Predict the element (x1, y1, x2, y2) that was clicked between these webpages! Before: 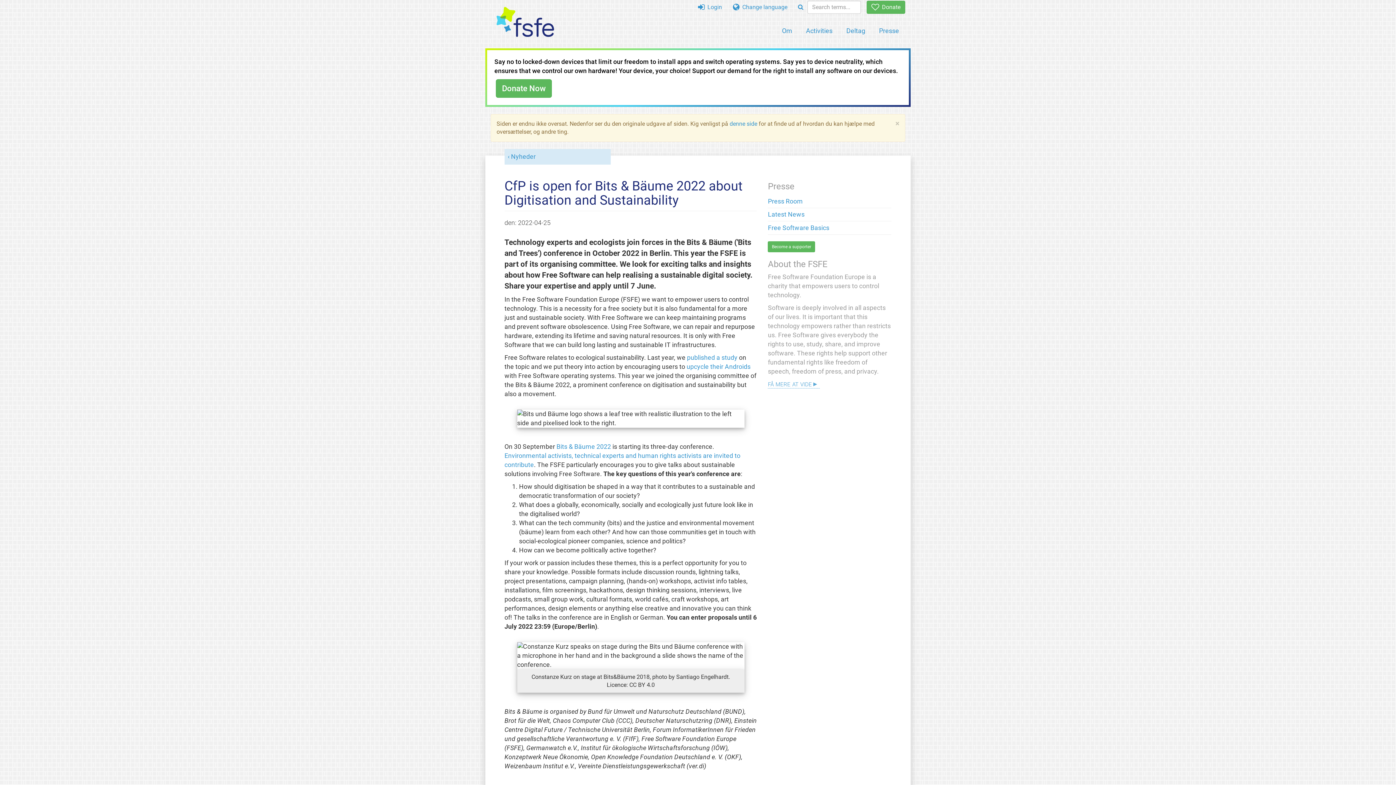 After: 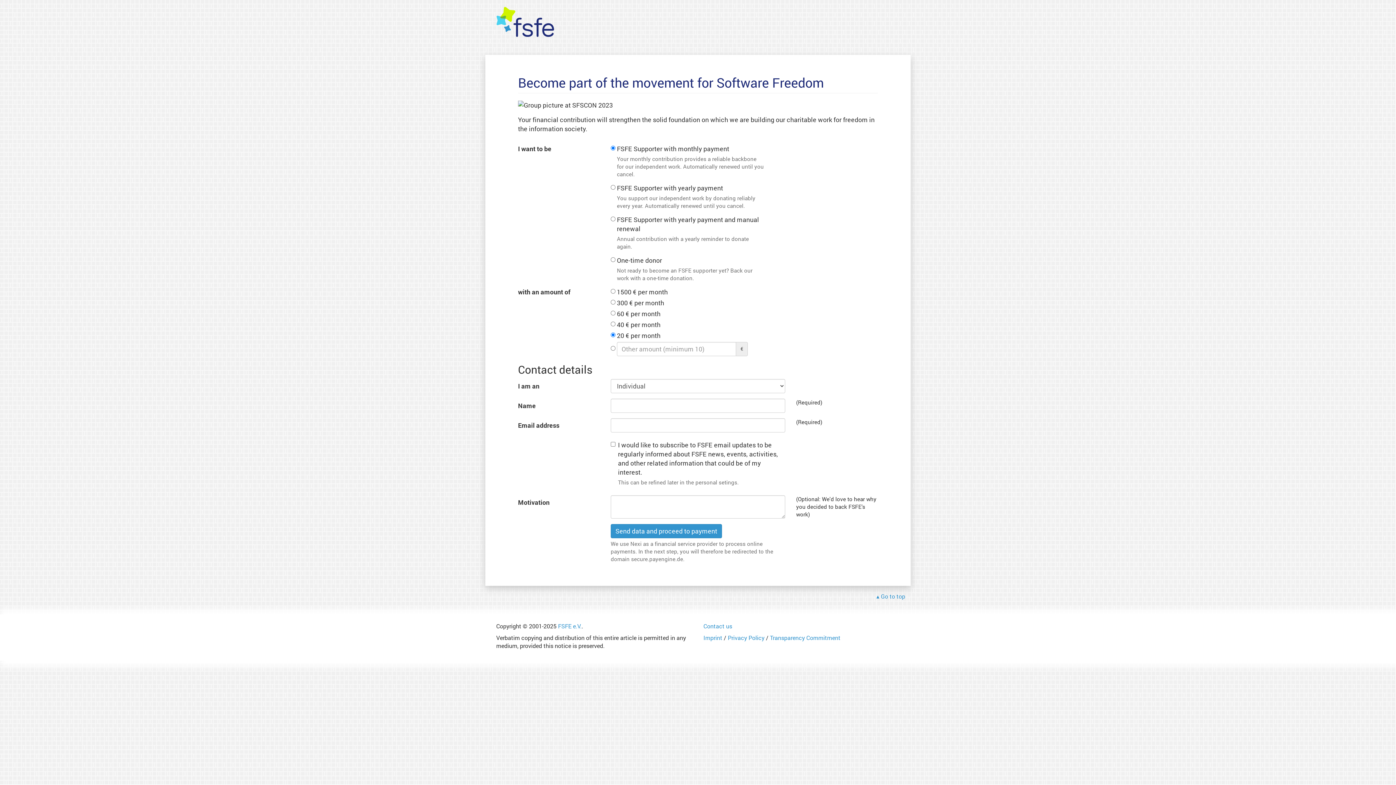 Action: label:  Donate bbox: (866, 0, 905, 13)